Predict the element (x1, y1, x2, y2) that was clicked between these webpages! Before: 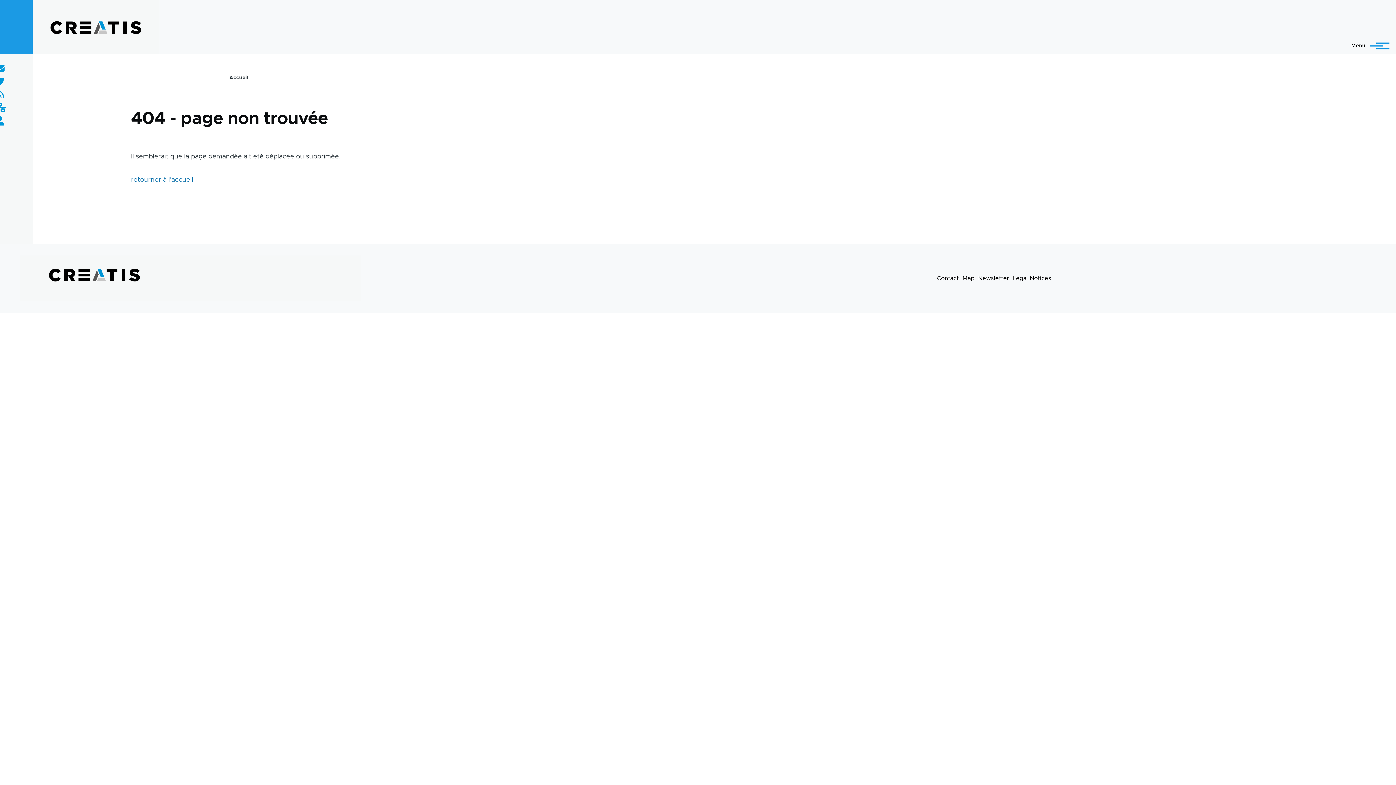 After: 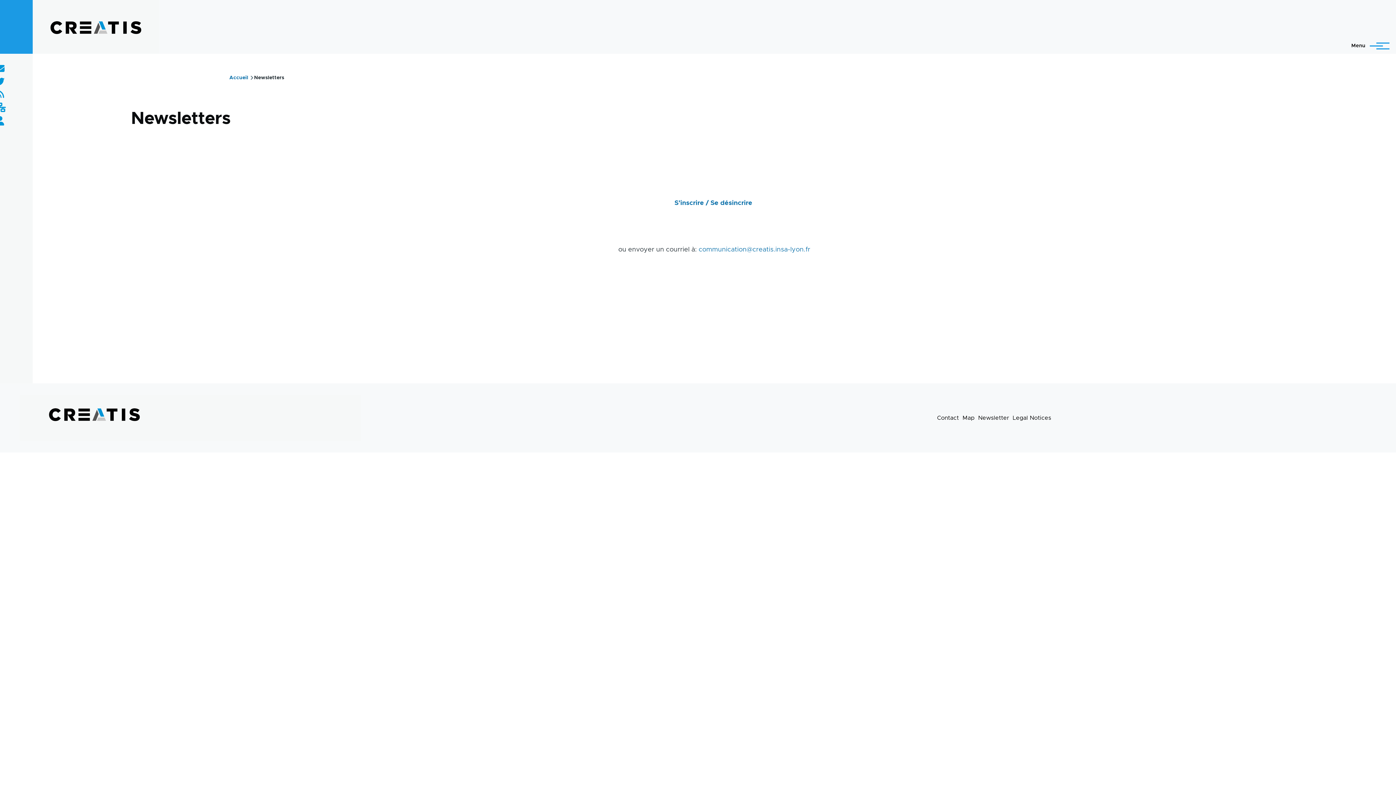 Action: label: Newsletter bbox: (978, 275, 1009, 281)